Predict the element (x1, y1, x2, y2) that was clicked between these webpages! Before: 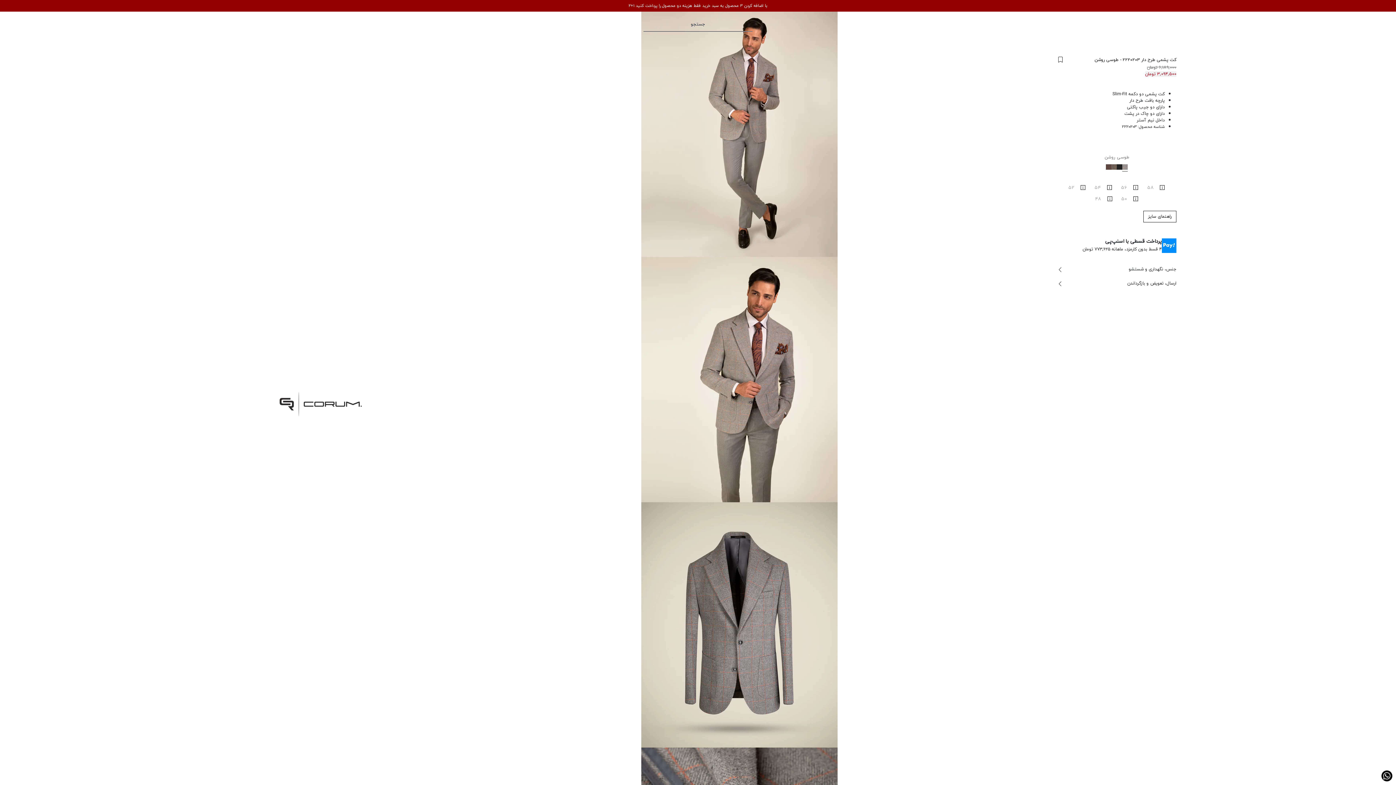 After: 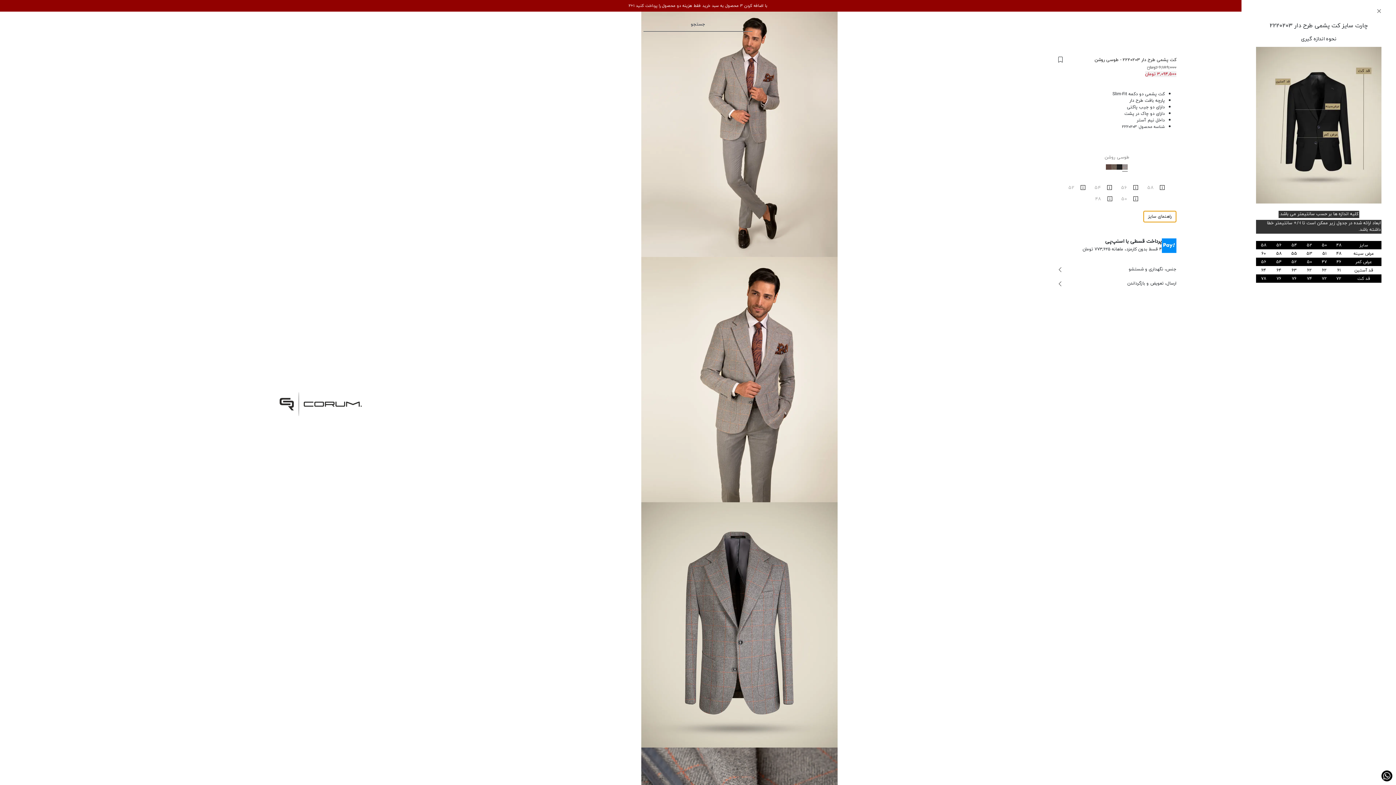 Action: bbox: (1143, 164, 1176, 176) label: راهنمای سایز